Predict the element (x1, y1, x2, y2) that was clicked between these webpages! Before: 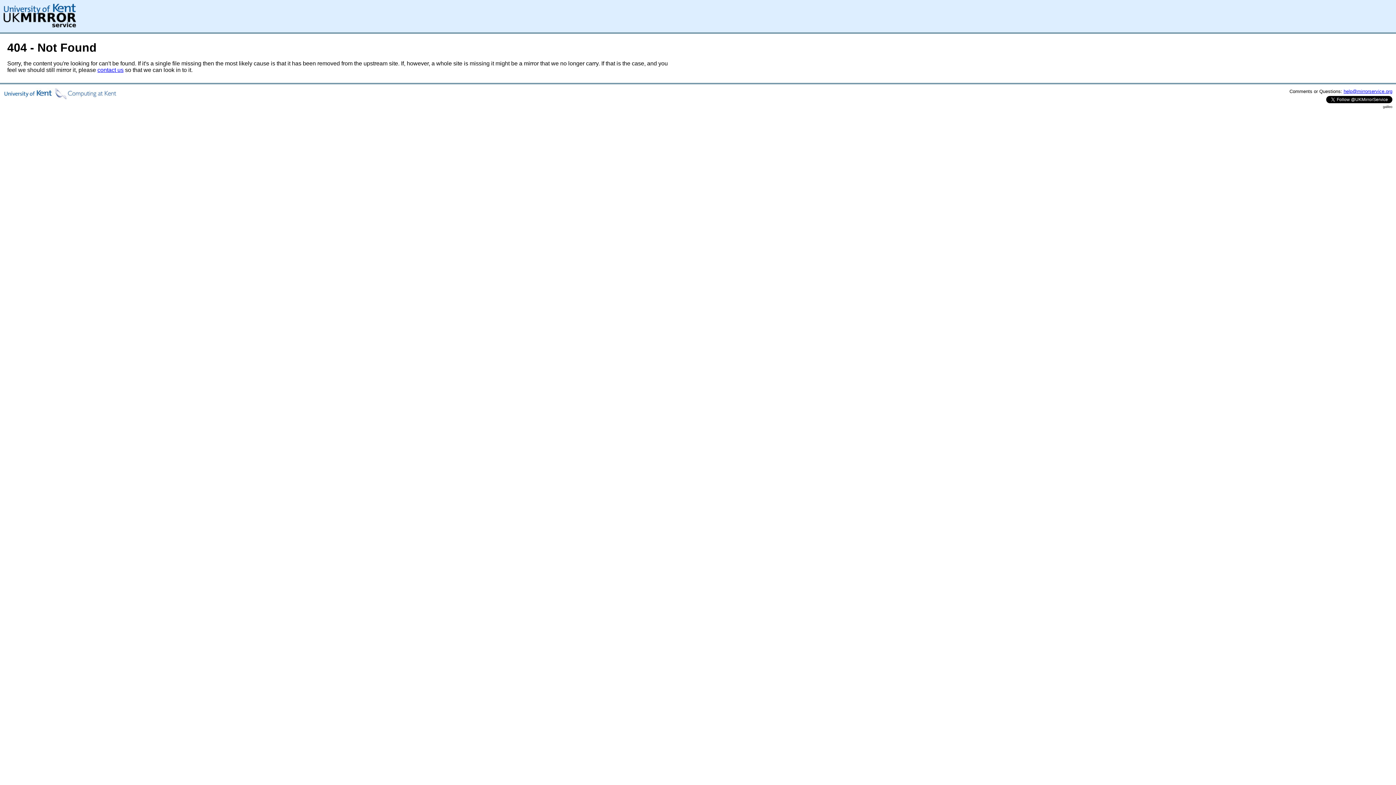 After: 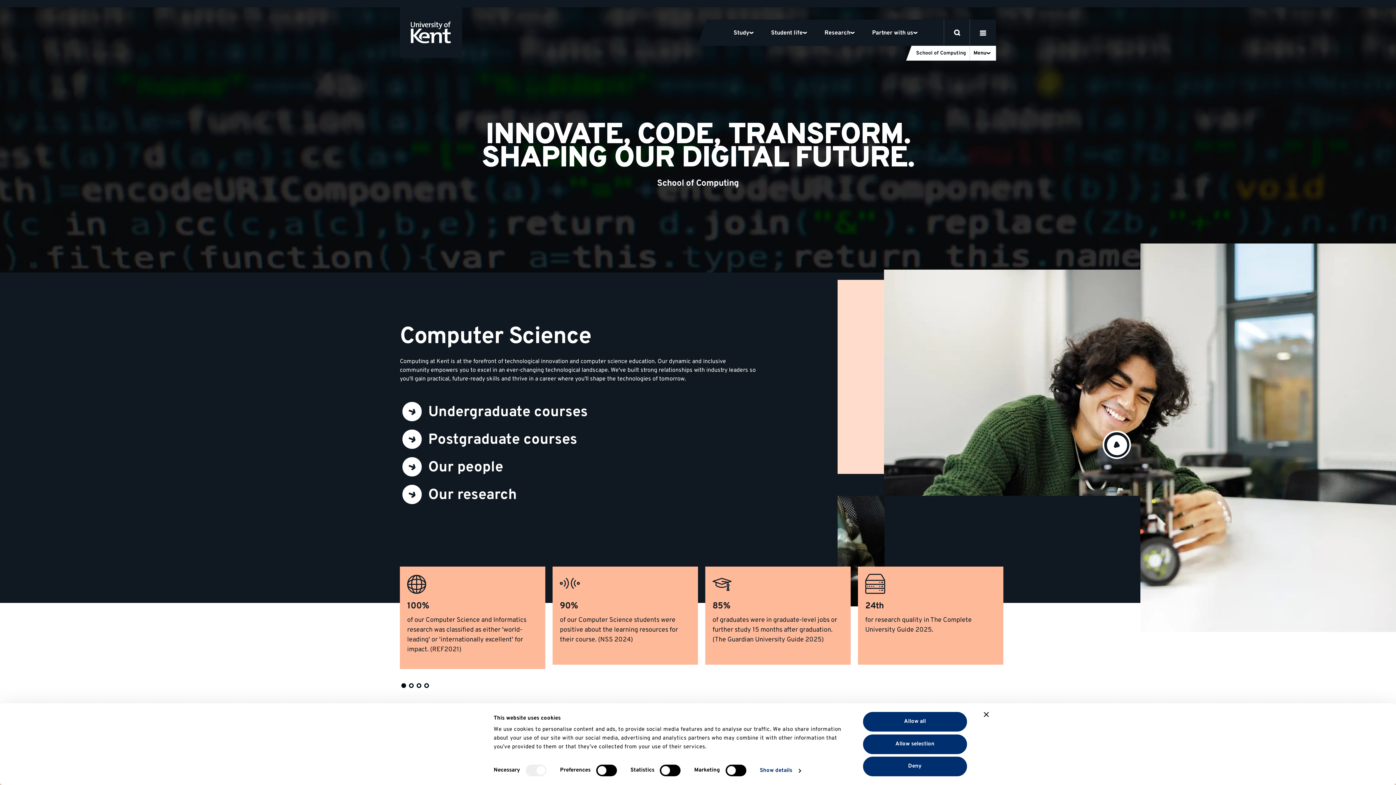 Action: bbox: (3, 94, 116, 100)